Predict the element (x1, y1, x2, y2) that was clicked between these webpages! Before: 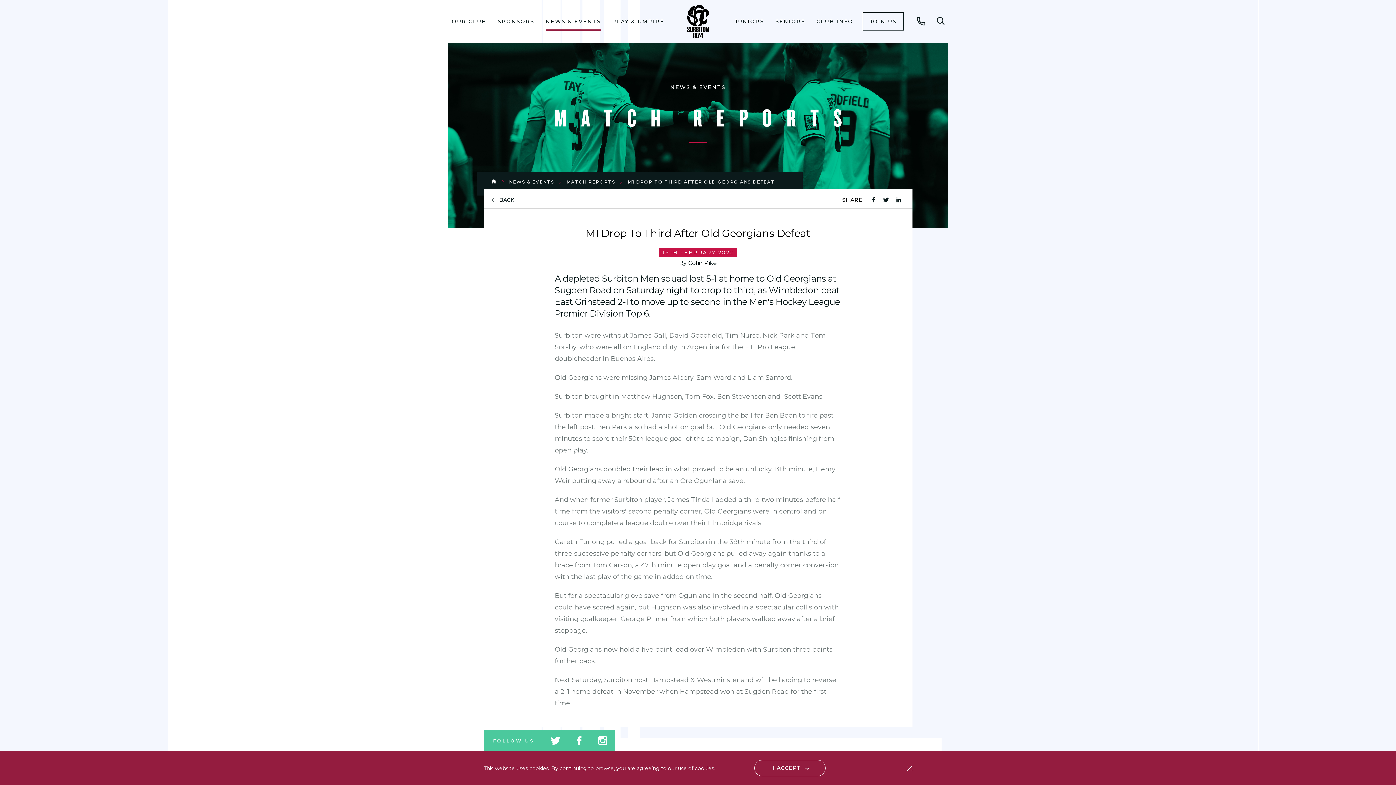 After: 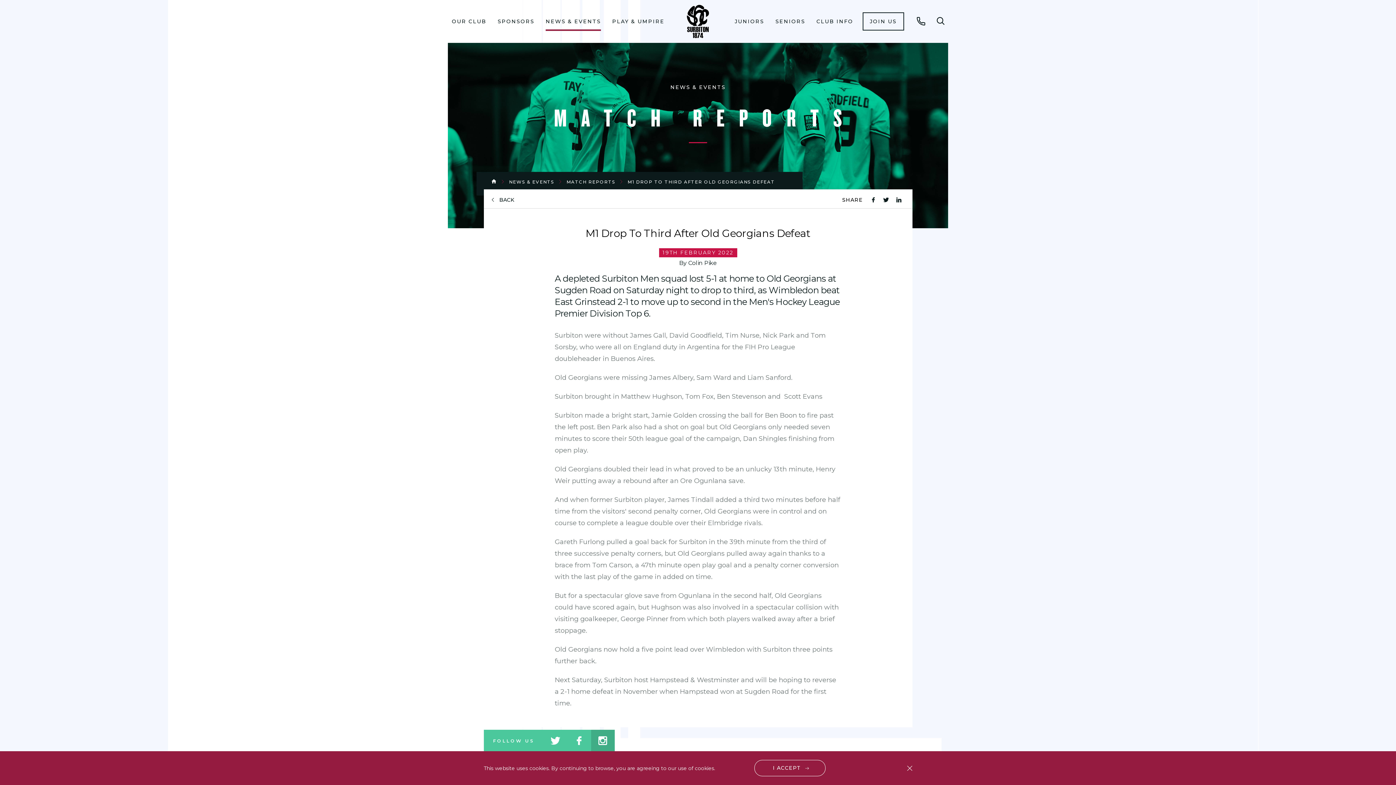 Action: bbox: (591, 730, 614, 752) label: tw icon